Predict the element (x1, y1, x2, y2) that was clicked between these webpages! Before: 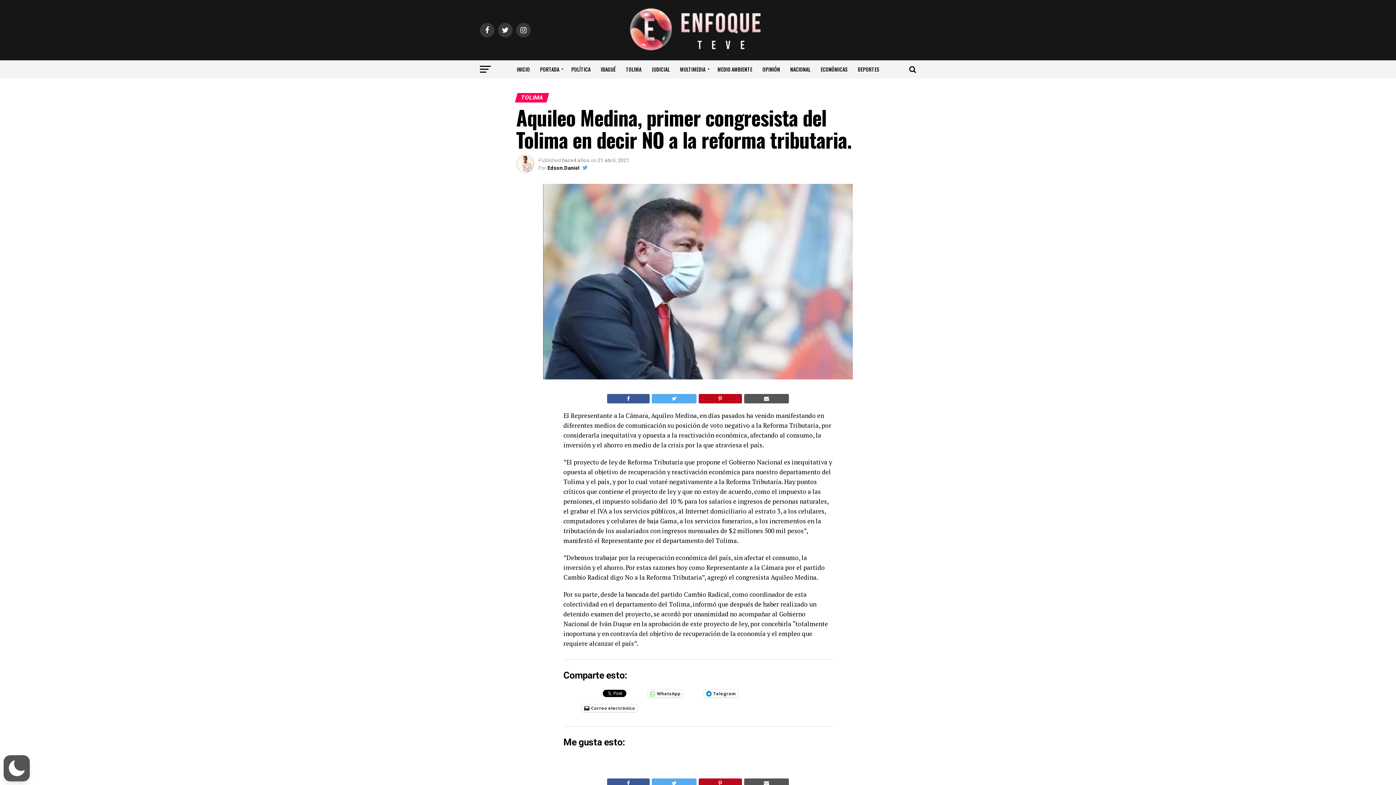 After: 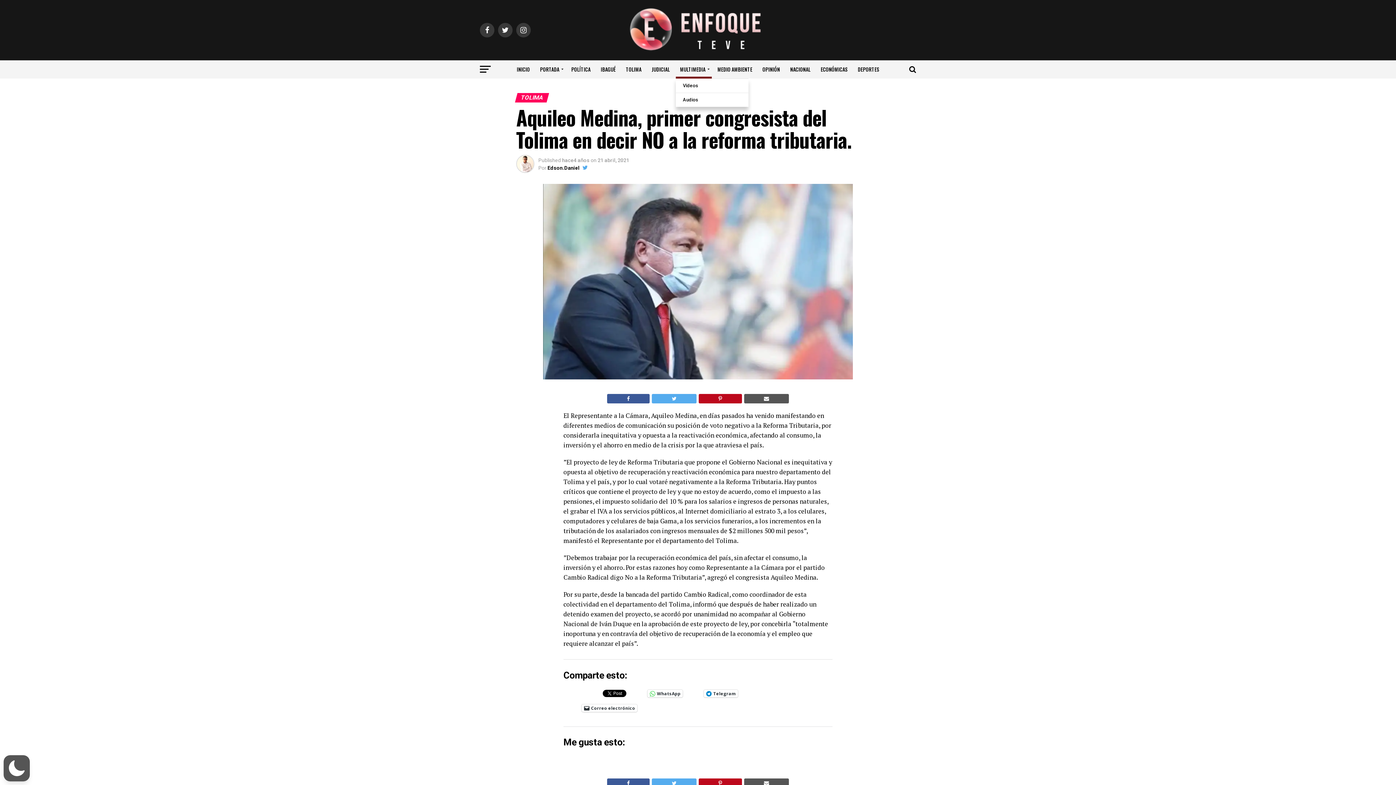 Action: bbox: (675, 60, 711, 78) label: MULTIMEDIA